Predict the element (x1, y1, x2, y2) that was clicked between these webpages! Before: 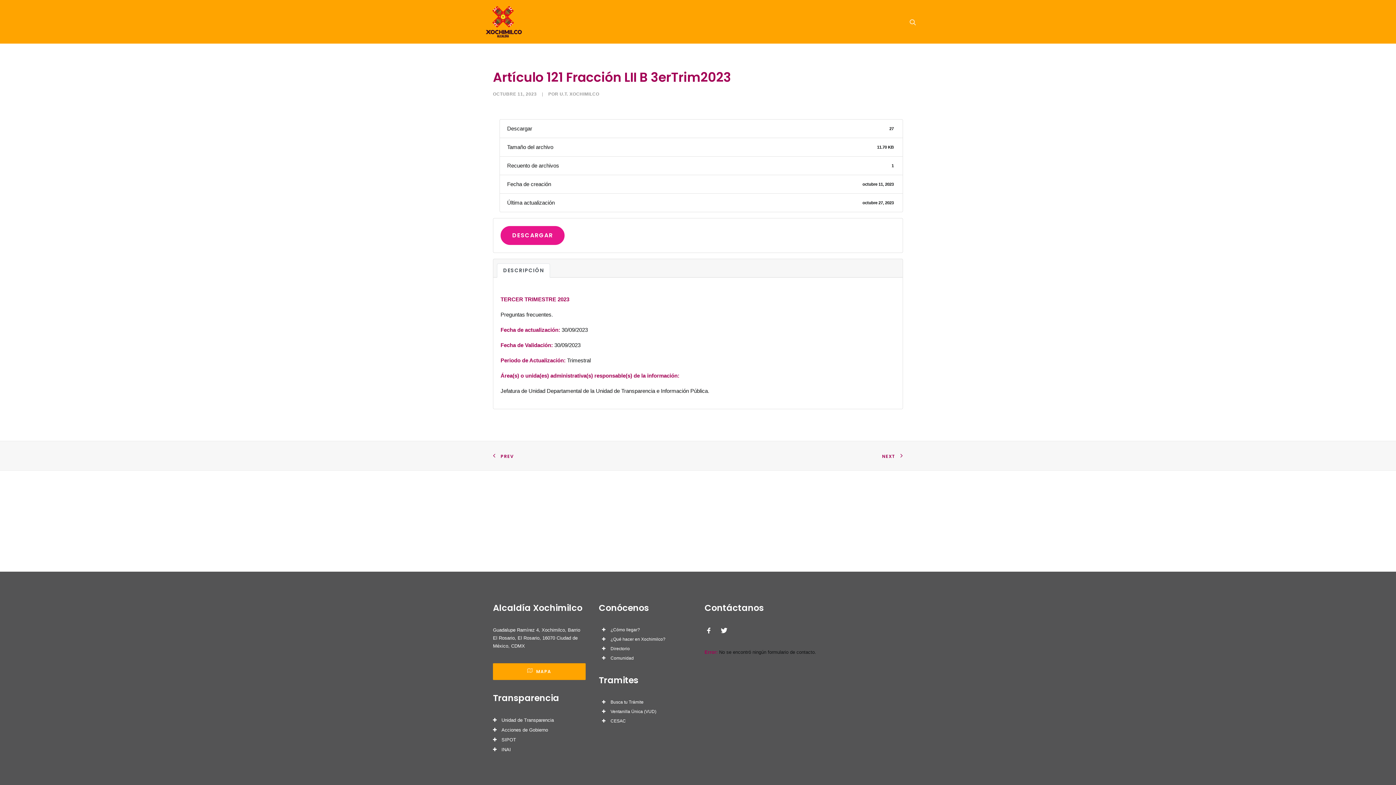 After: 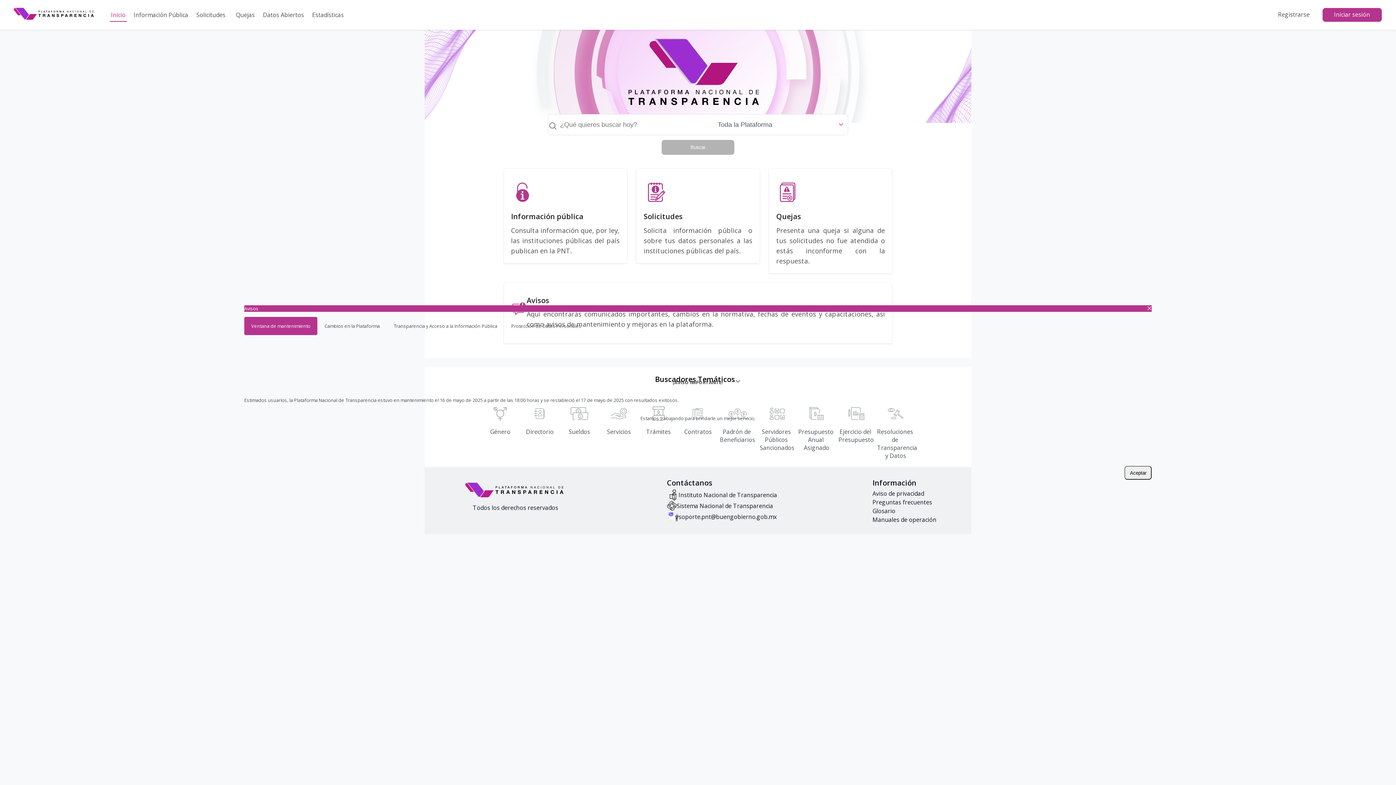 Action: bbox: (501, 737, 516, 742) label: SIPOT